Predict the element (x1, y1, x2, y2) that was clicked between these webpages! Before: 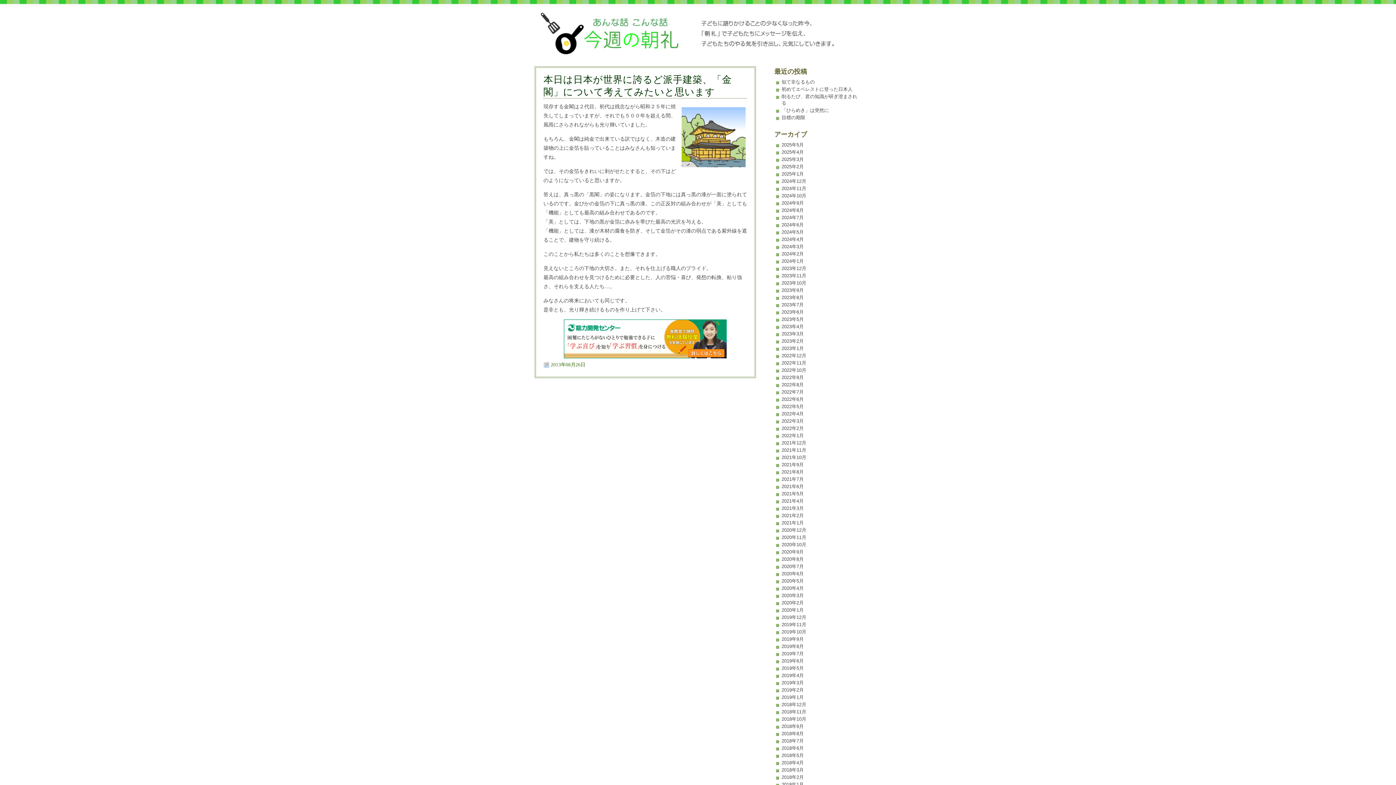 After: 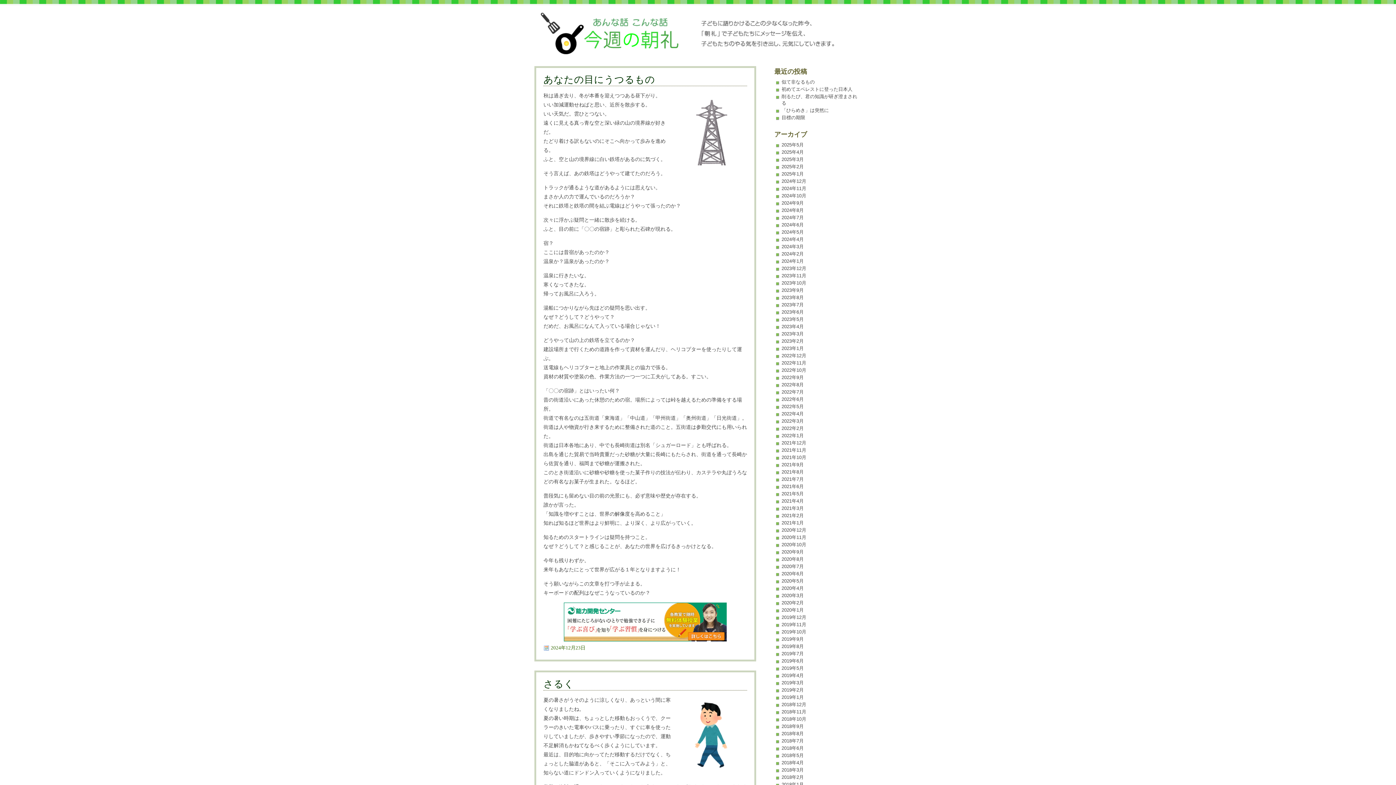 Action: bbox: (781, 178, 806, 183) label: 2024年12月